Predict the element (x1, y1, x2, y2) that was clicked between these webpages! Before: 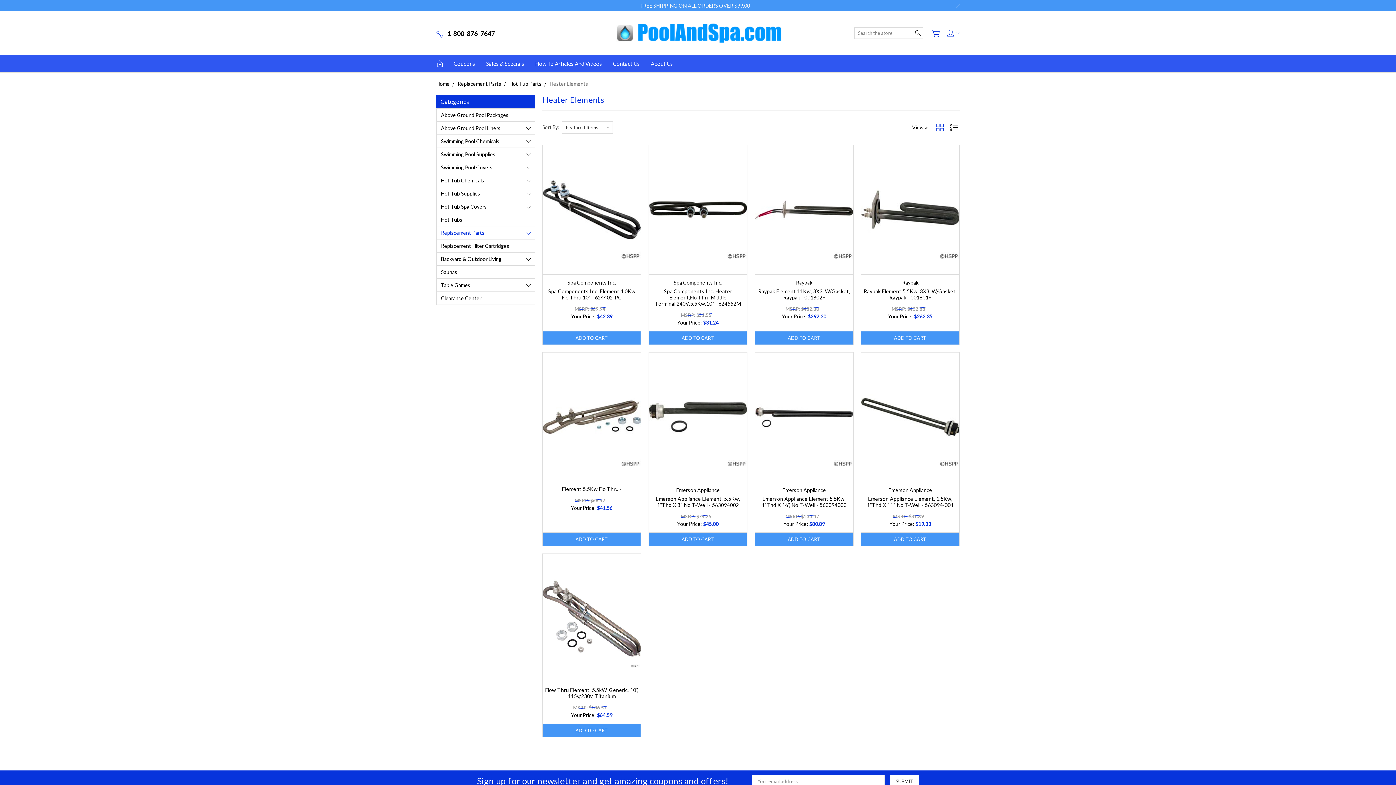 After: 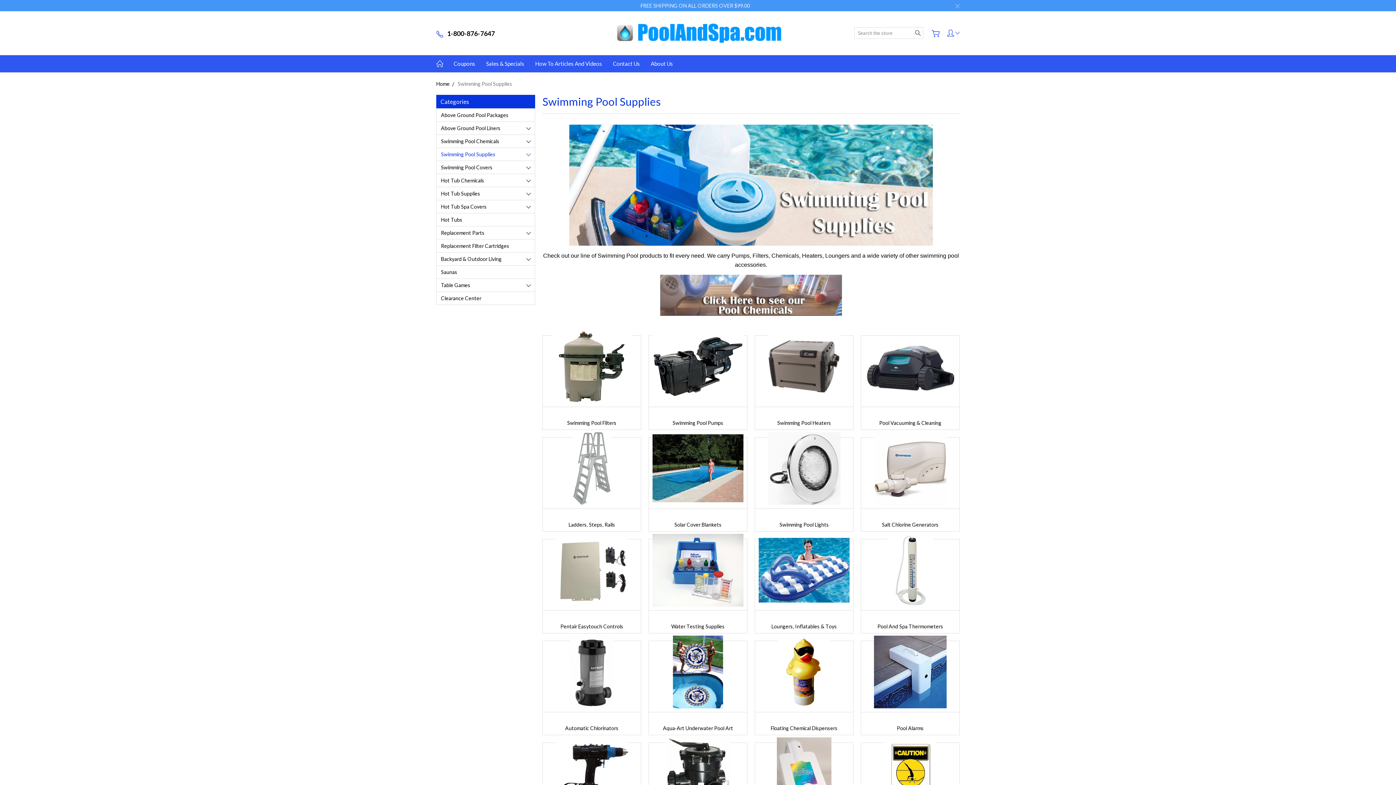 Action: label: Swimming Pool Supplies bbox: (436, 148, 534, 160)